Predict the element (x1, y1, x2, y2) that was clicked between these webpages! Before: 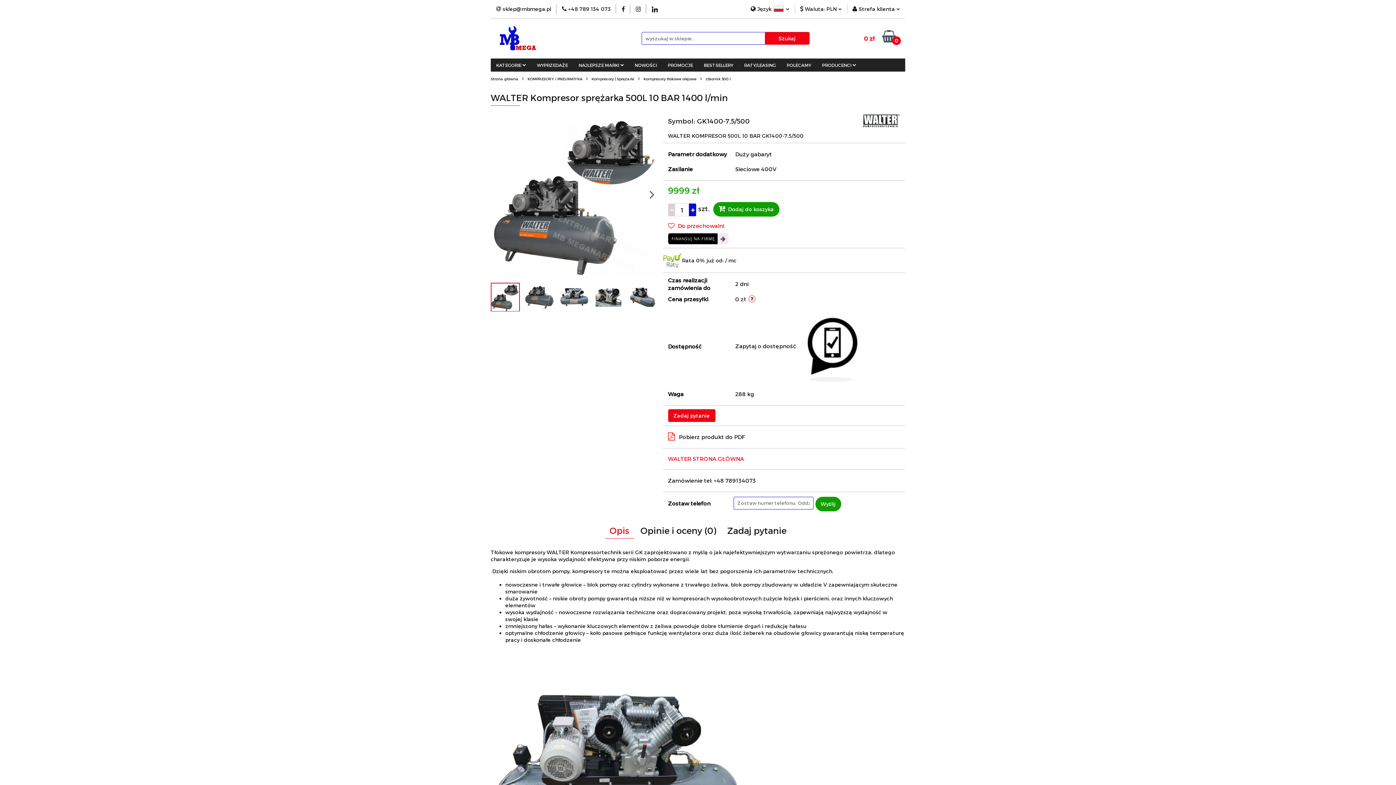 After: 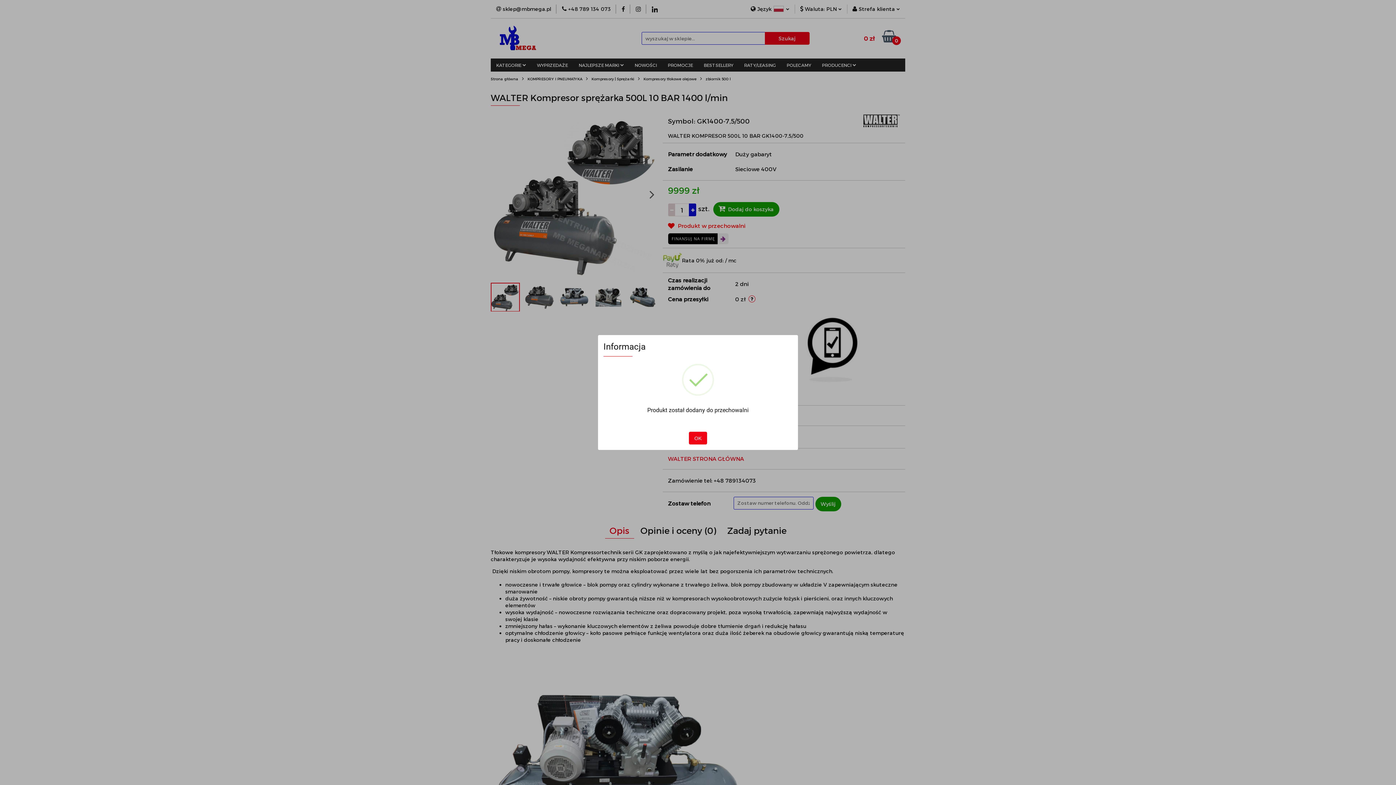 Action: label:  Do przechowalni bbox: (668, 222, 724, 229)